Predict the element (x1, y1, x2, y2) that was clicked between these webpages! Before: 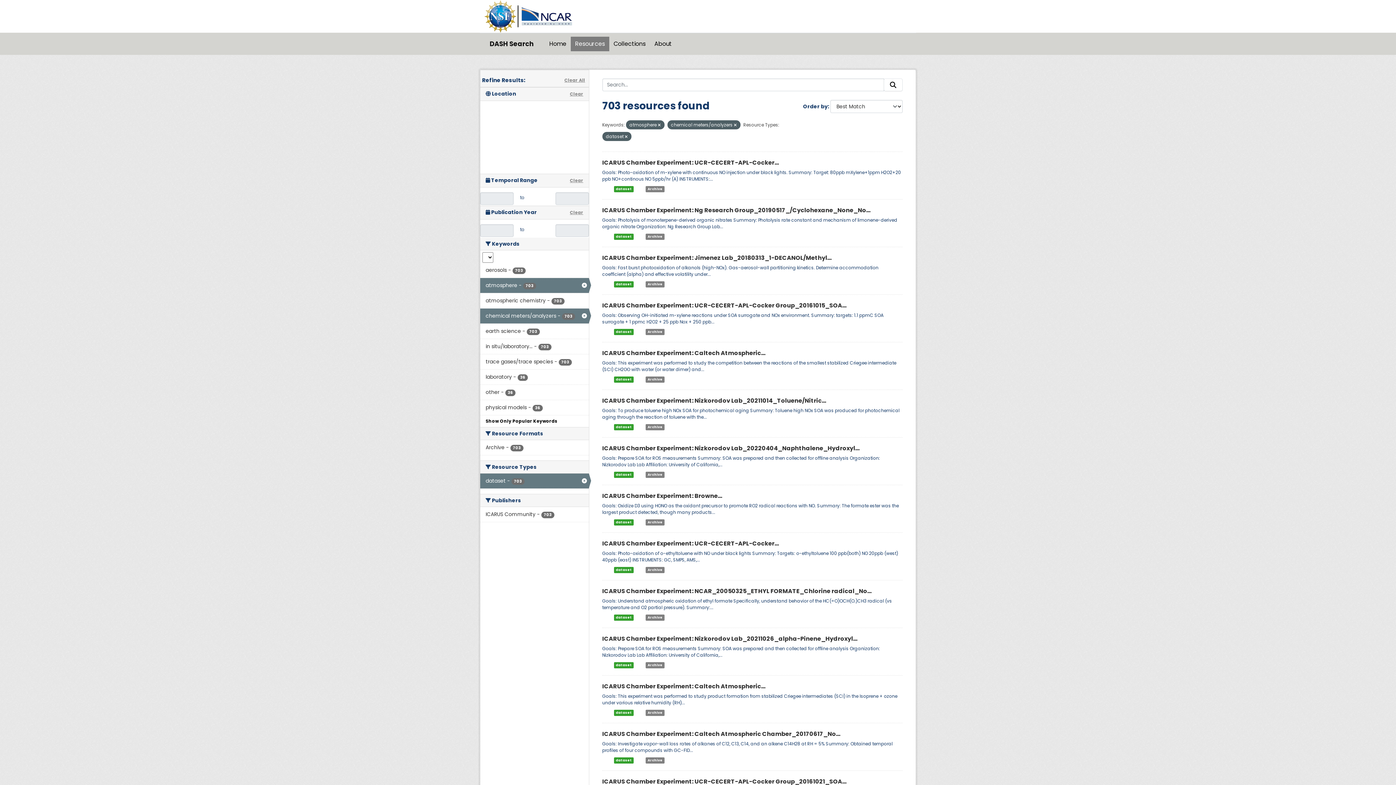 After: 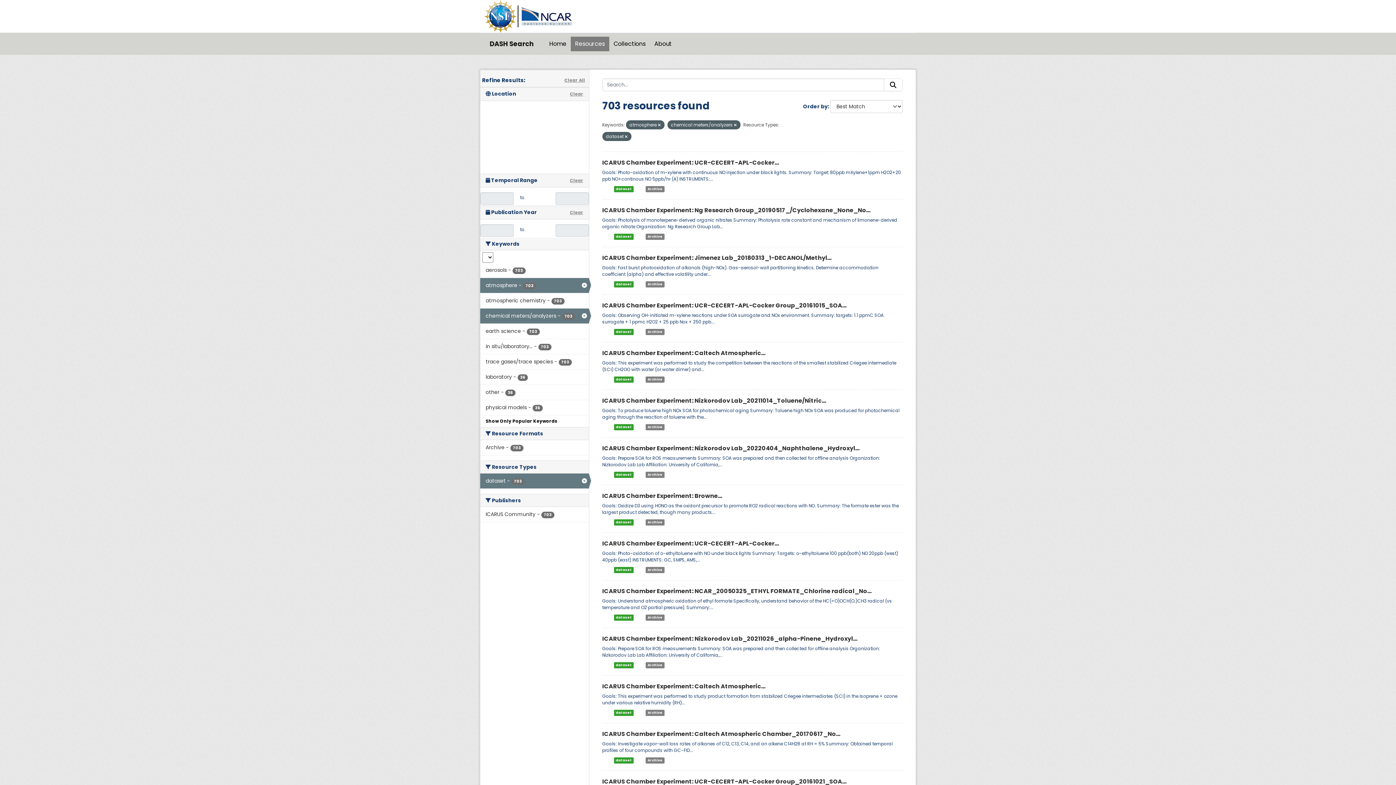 Action: label: Clear bbox: (570, 90, 583, 97)